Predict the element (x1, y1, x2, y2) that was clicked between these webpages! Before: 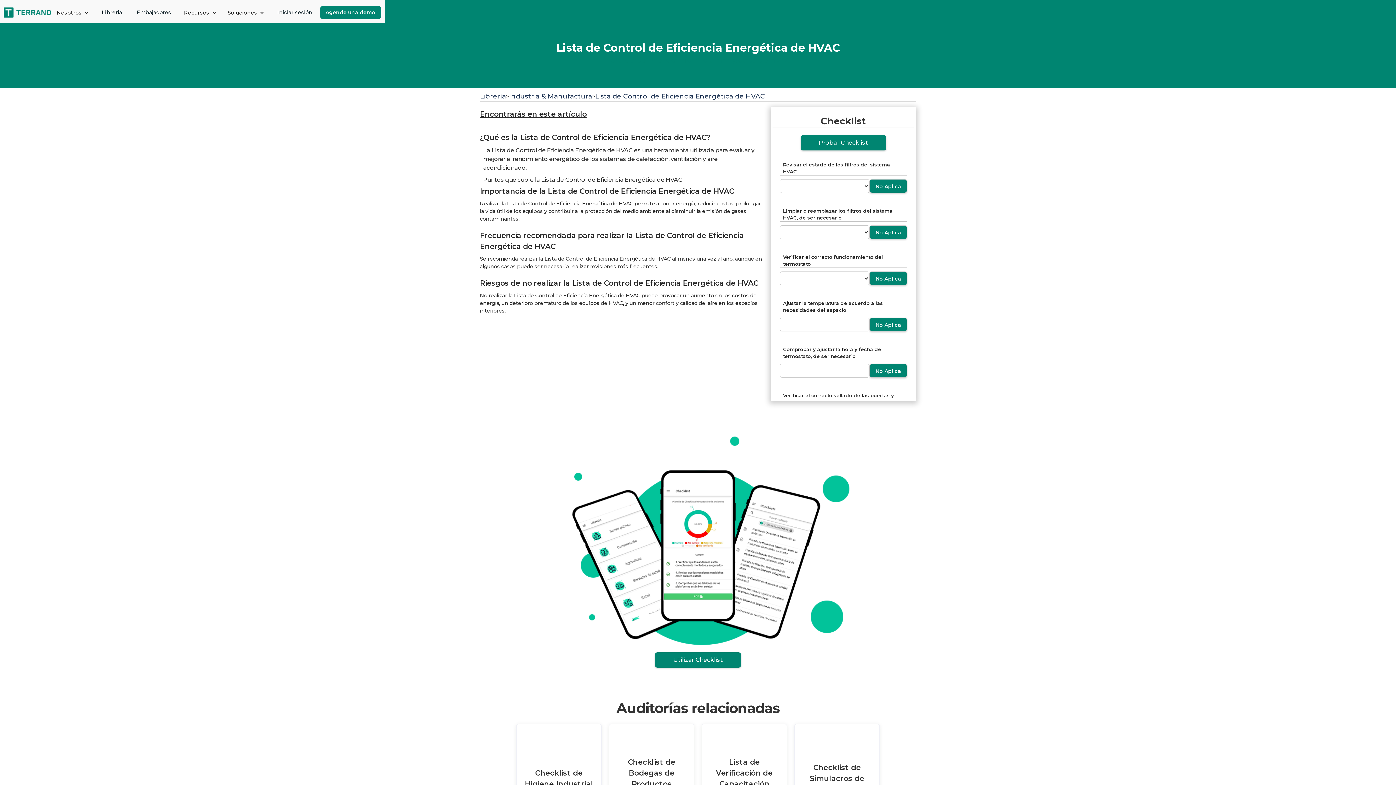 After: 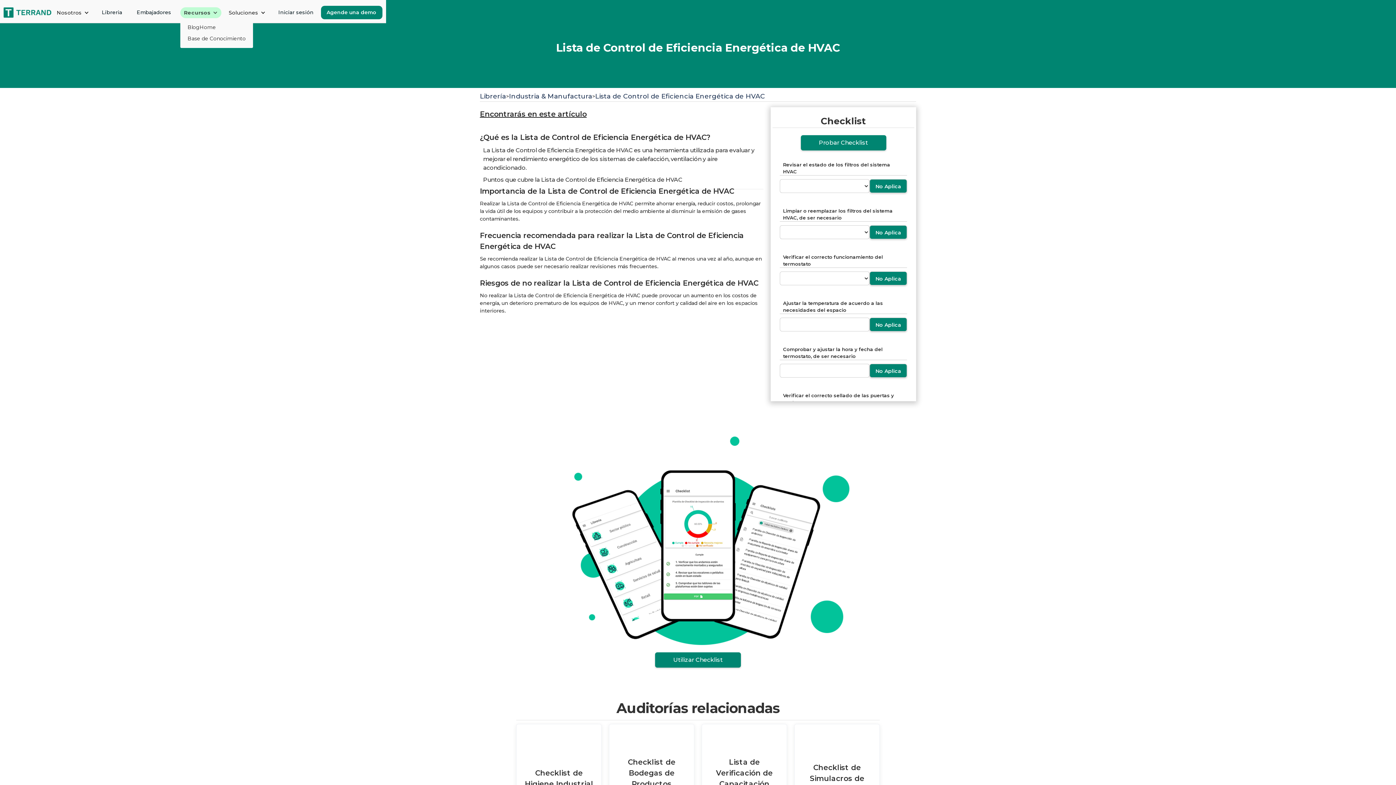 Action: bbox: (180, 7, 220, 18) label: Recursos